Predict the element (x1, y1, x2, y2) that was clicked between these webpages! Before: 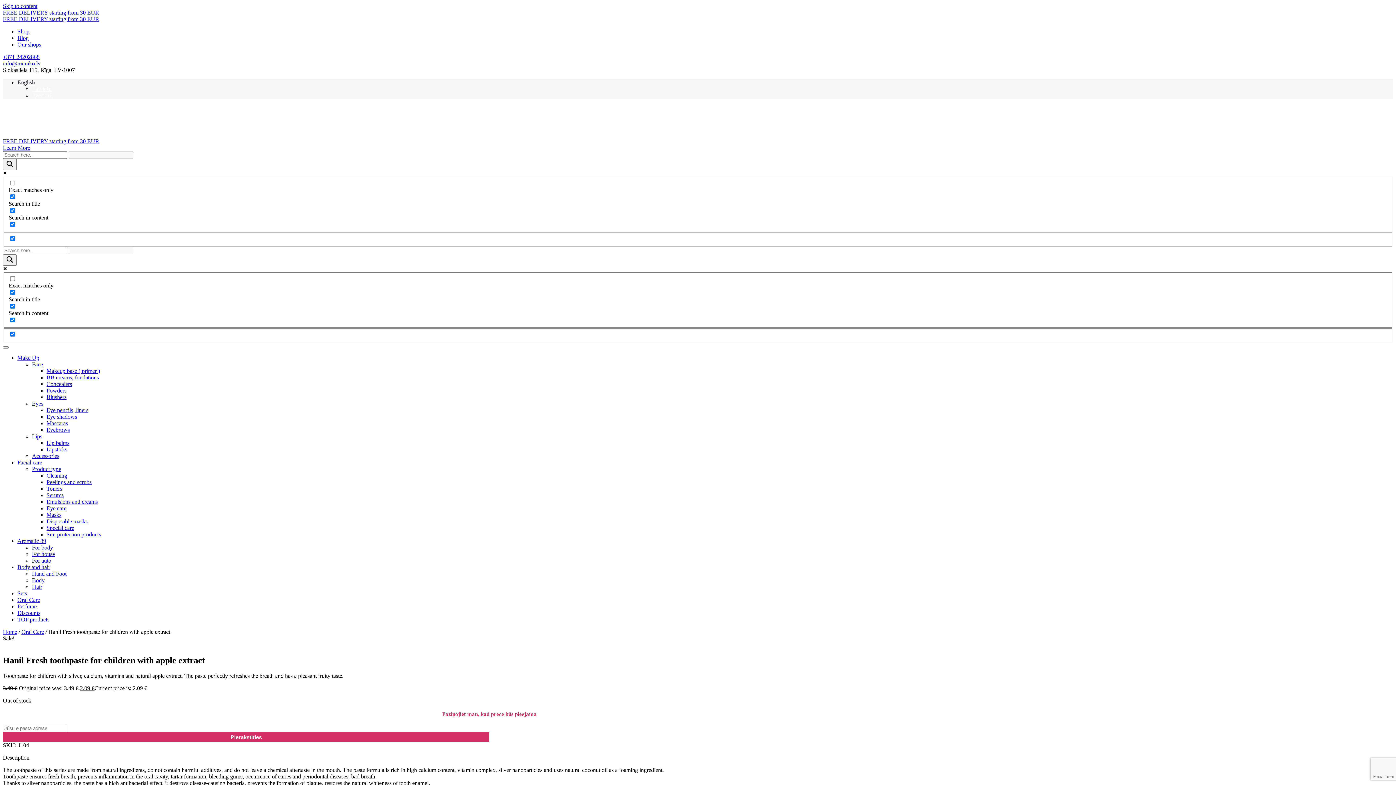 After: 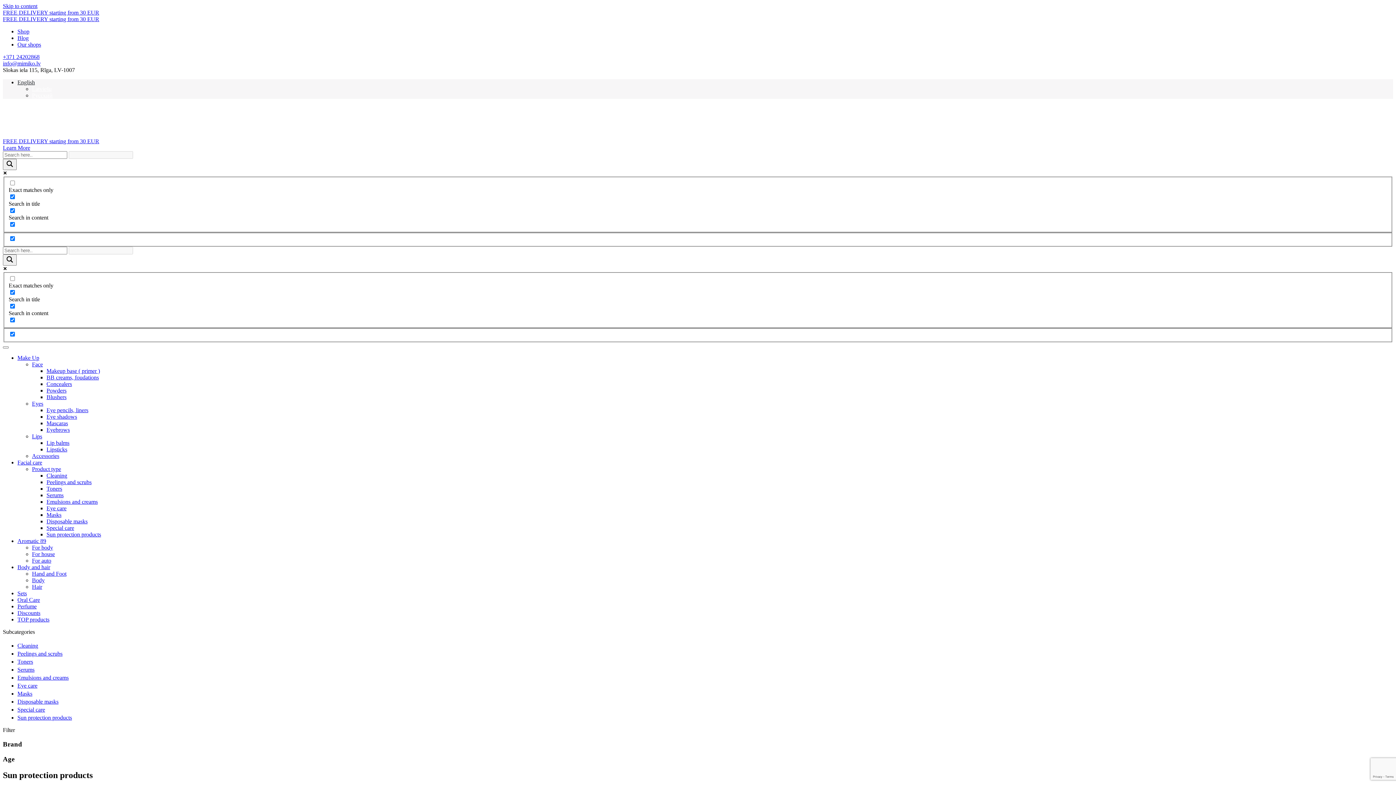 Action: bbox: (46, 531, 101, 537) label: Sun protection products